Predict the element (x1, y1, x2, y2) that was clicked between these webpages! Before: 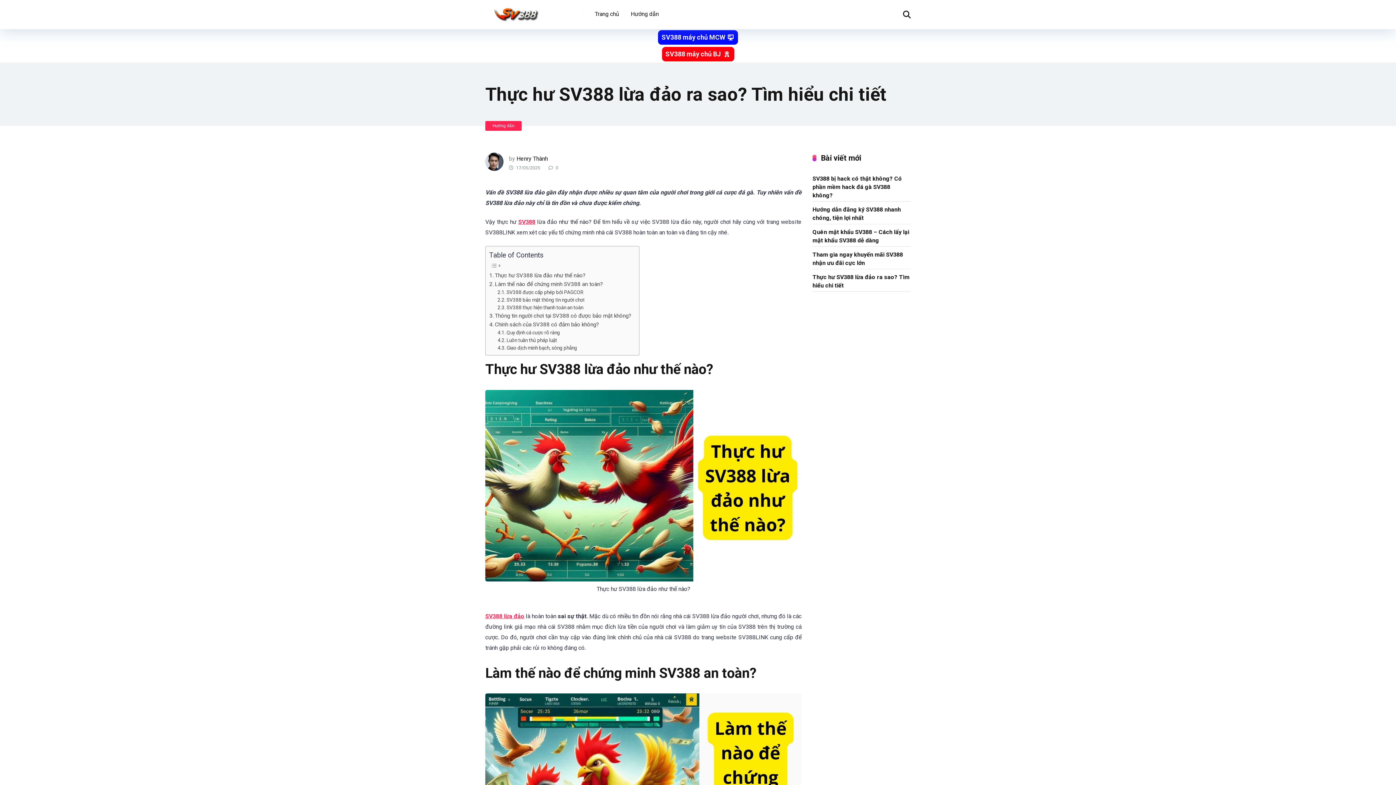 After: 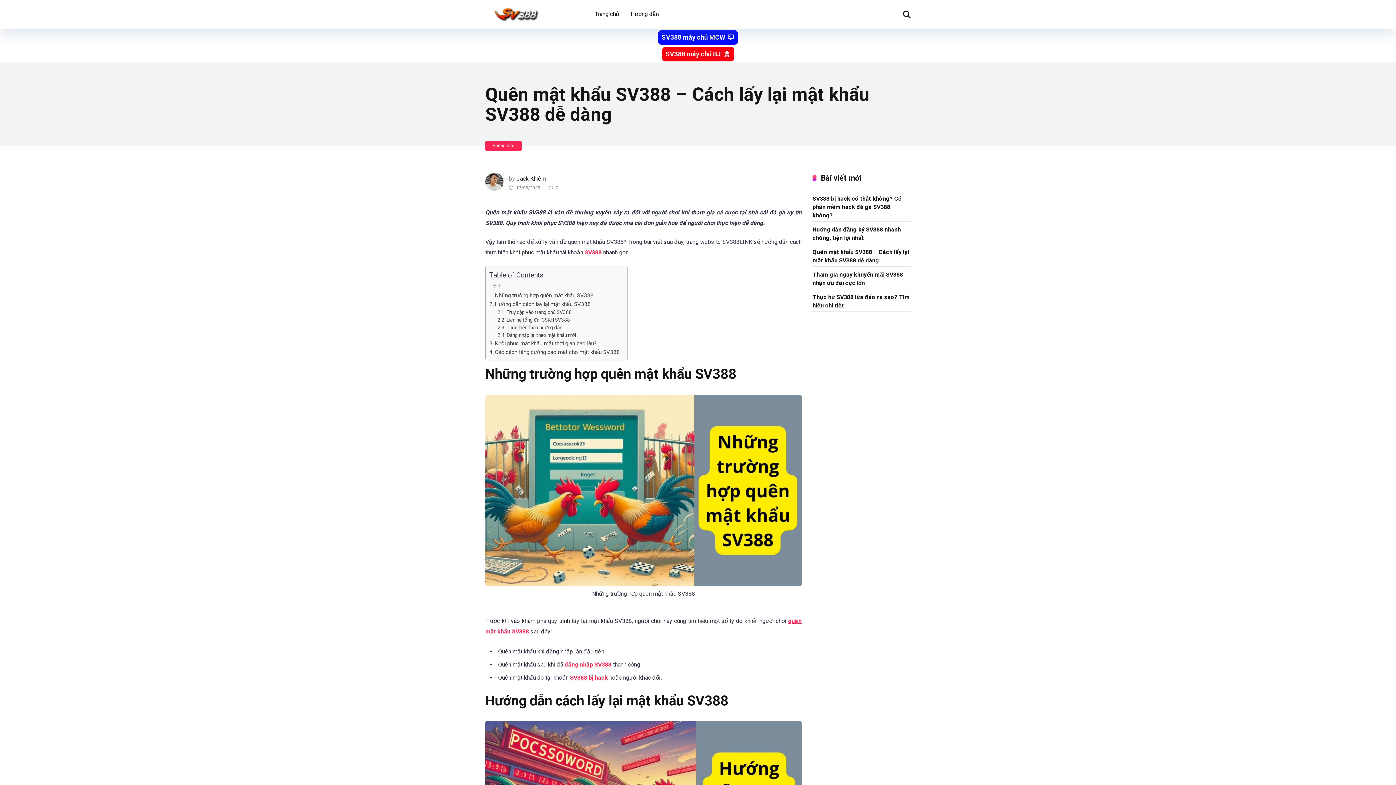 Action: bbox: (812, 225, 909, 245) label: Quên mật khẩu SV388 – Cách lấy lại mật khẩu SV388 dễ dàng